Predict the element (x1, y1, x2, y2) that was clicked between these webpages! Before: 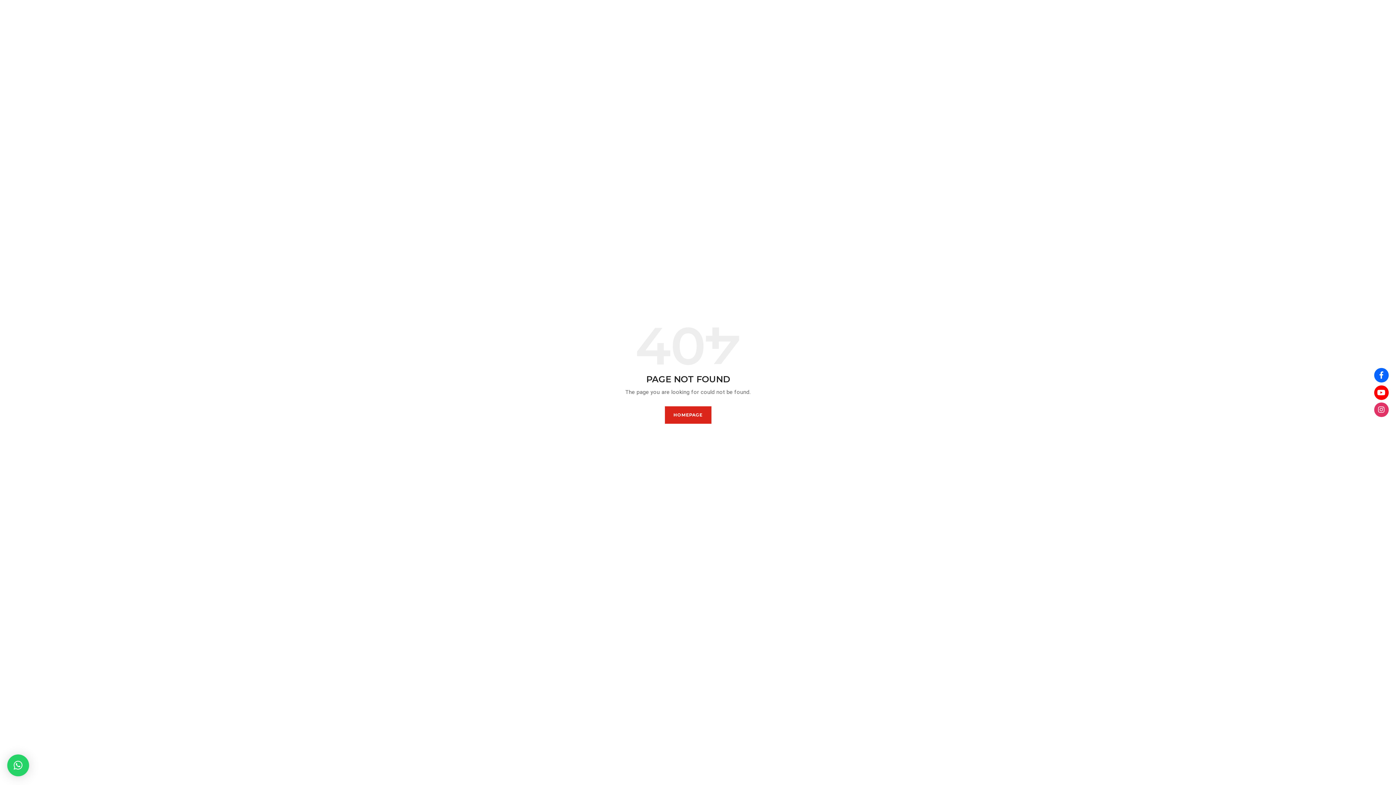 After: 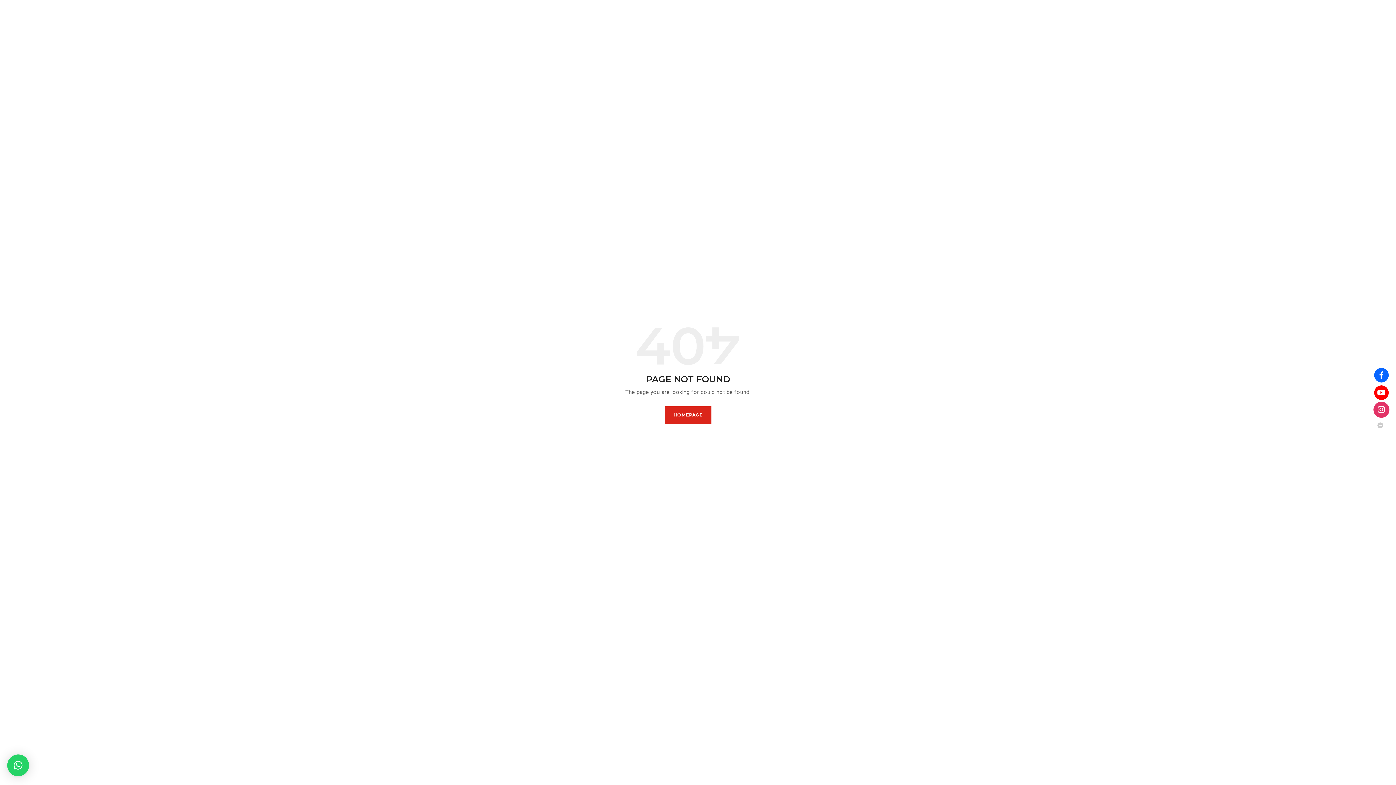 Action: bbox: (1374, 402, 1389, 417)